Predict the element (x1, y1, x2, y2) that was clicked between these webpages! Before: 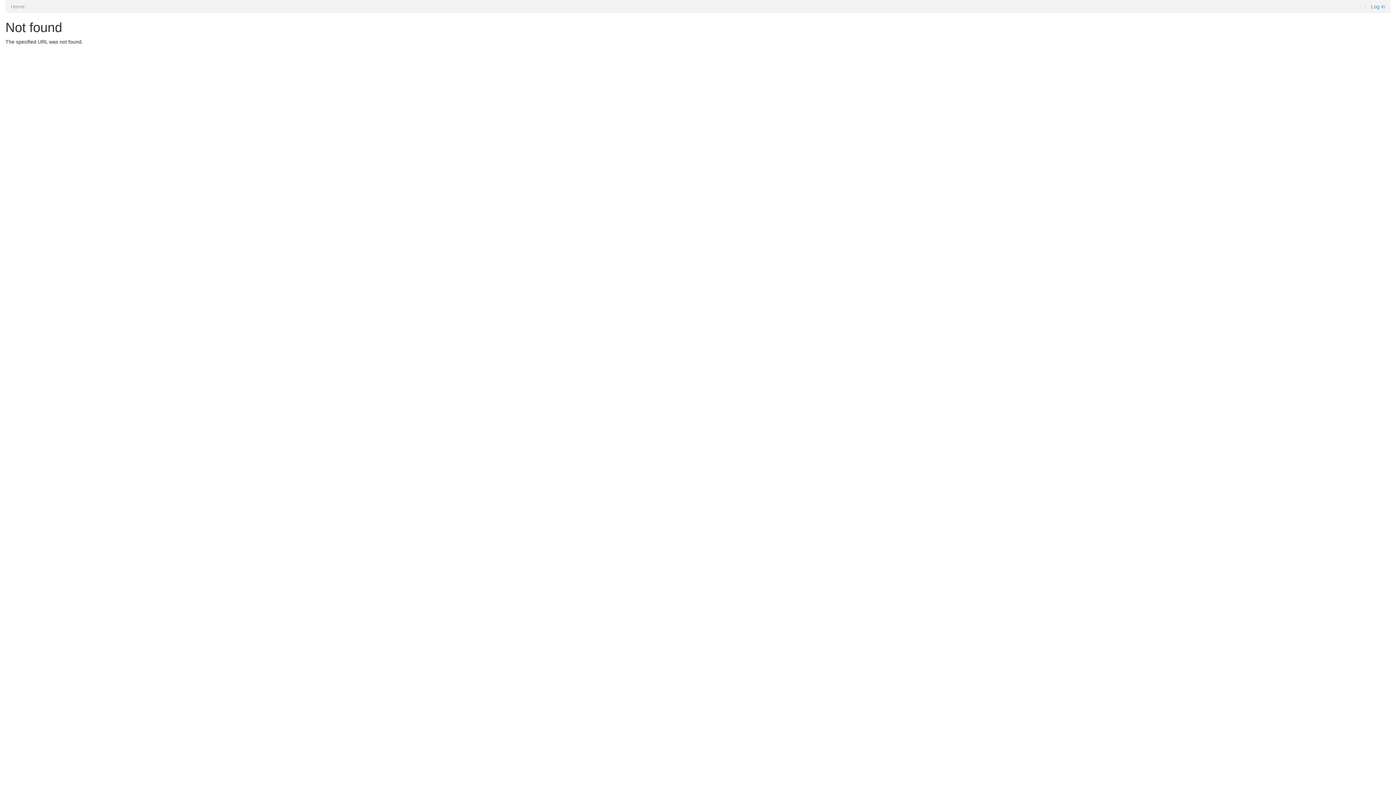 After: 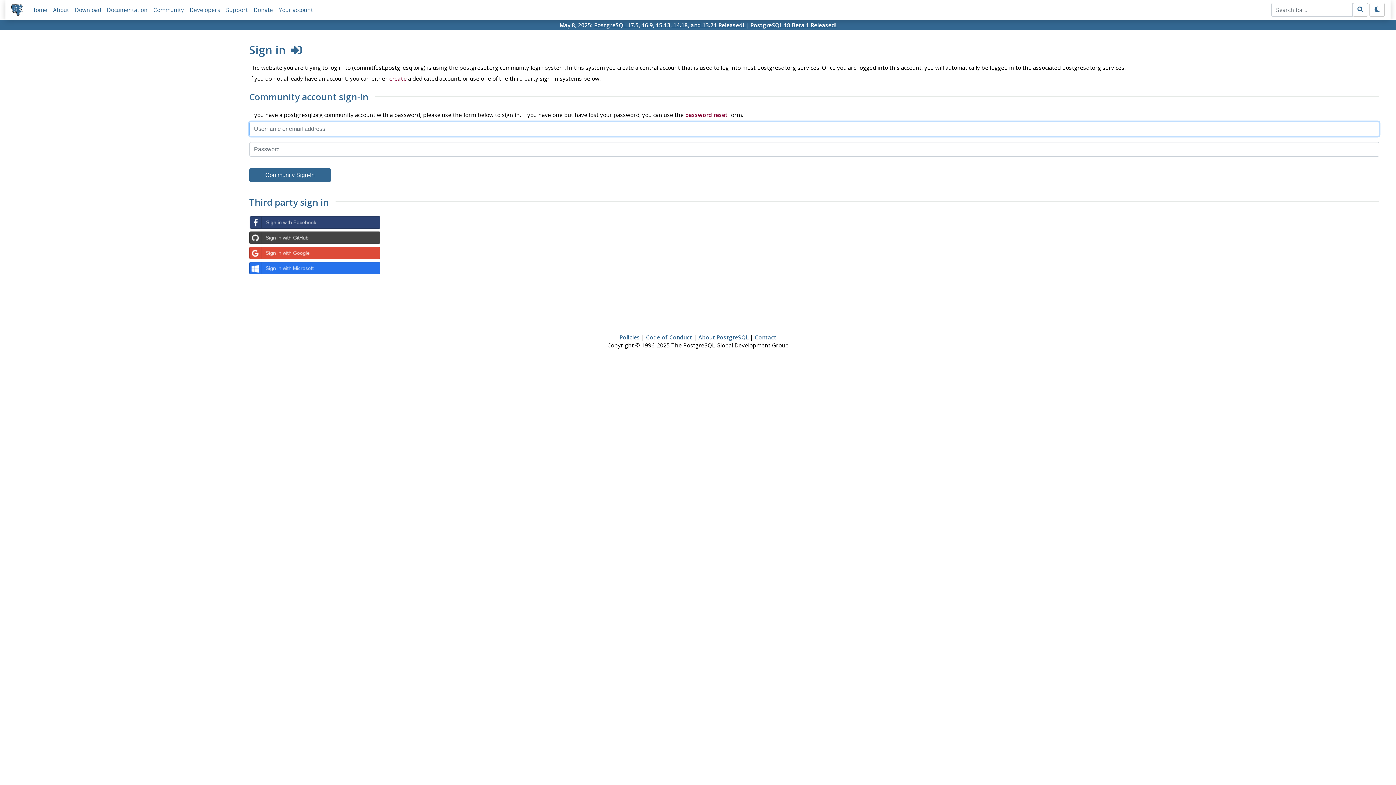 Action: label: Log in bbox: (1371, 3, 1385, 9)